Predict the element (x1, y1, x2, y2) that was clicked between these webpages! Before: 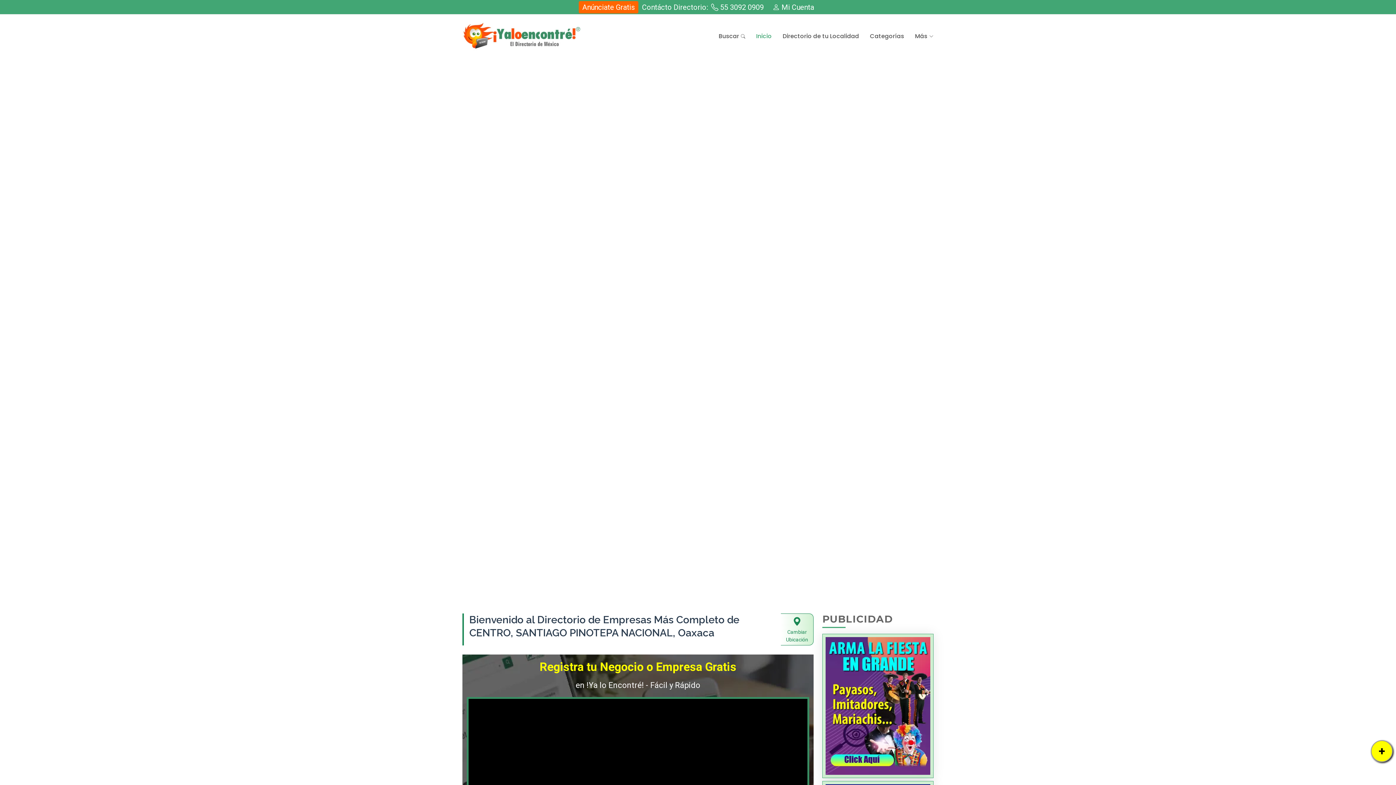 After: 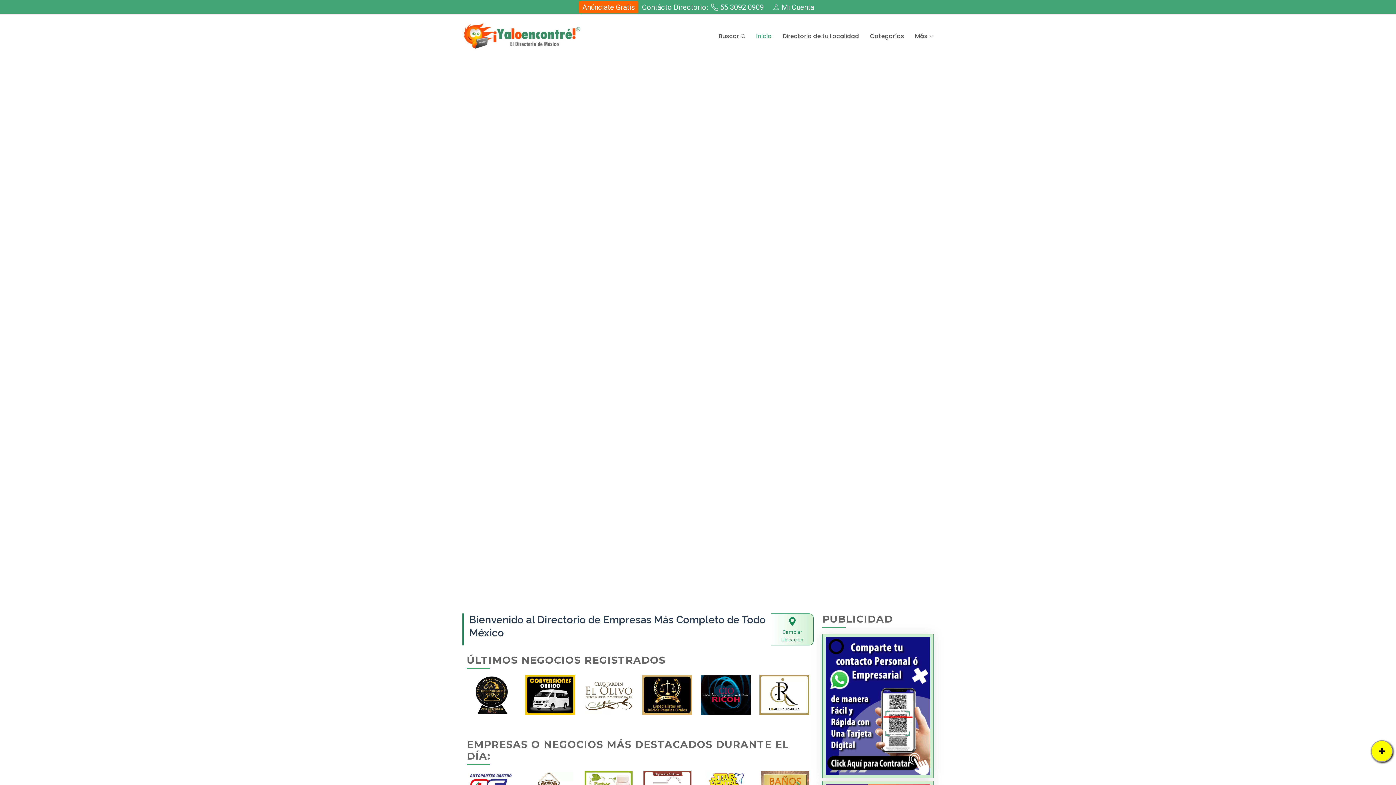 Action: bbox: (462, 20, 585, 52)